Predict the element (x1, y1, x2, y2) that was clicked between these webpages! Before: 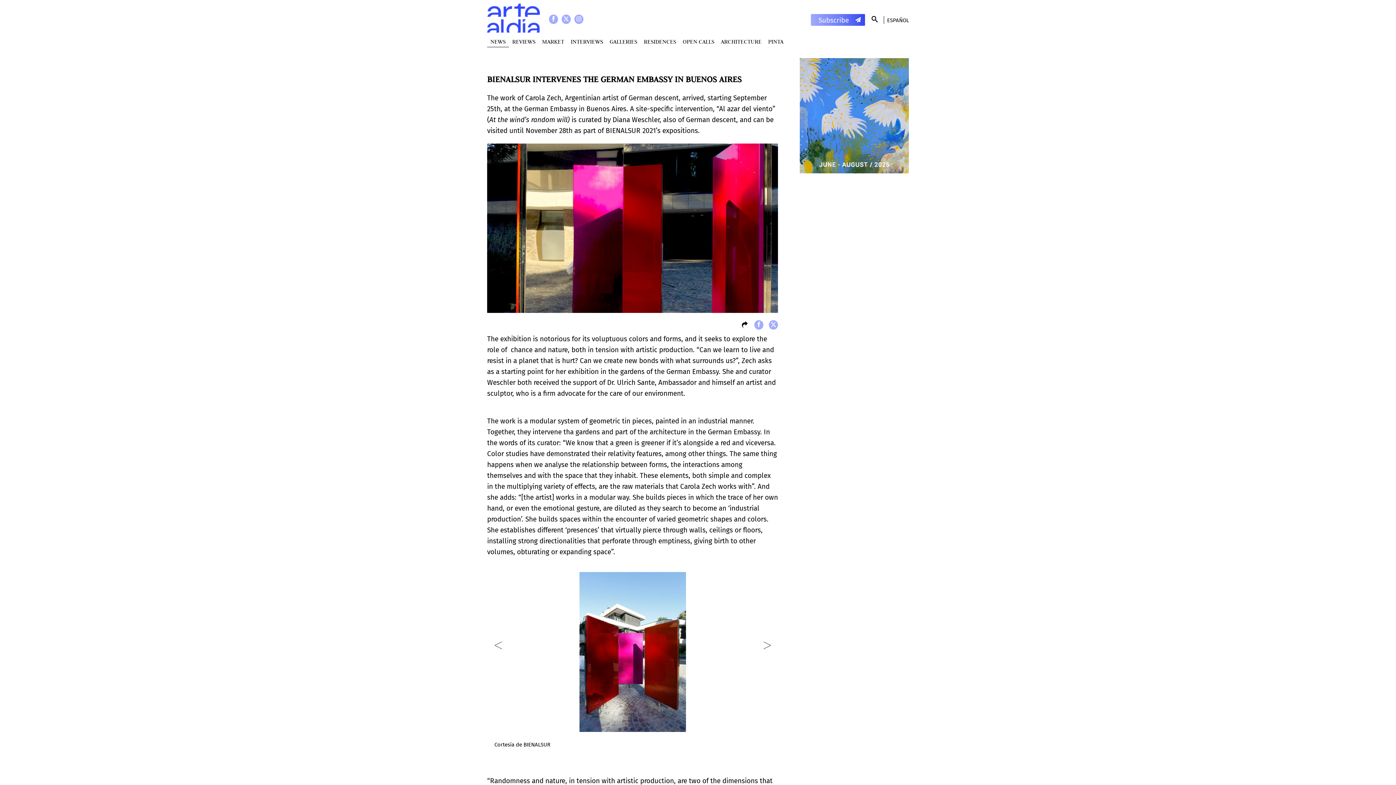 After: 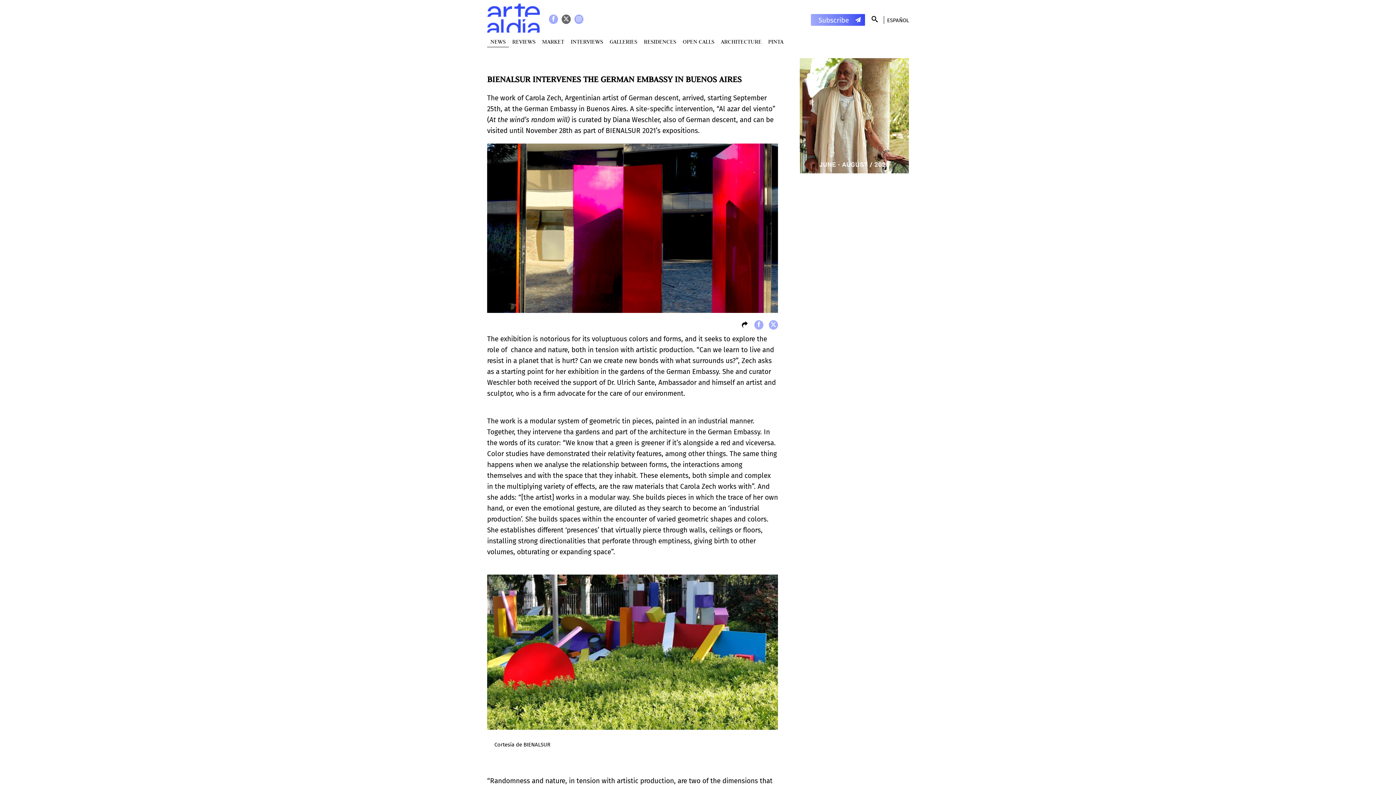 Action: bbox: (561, 14, 570, 24)